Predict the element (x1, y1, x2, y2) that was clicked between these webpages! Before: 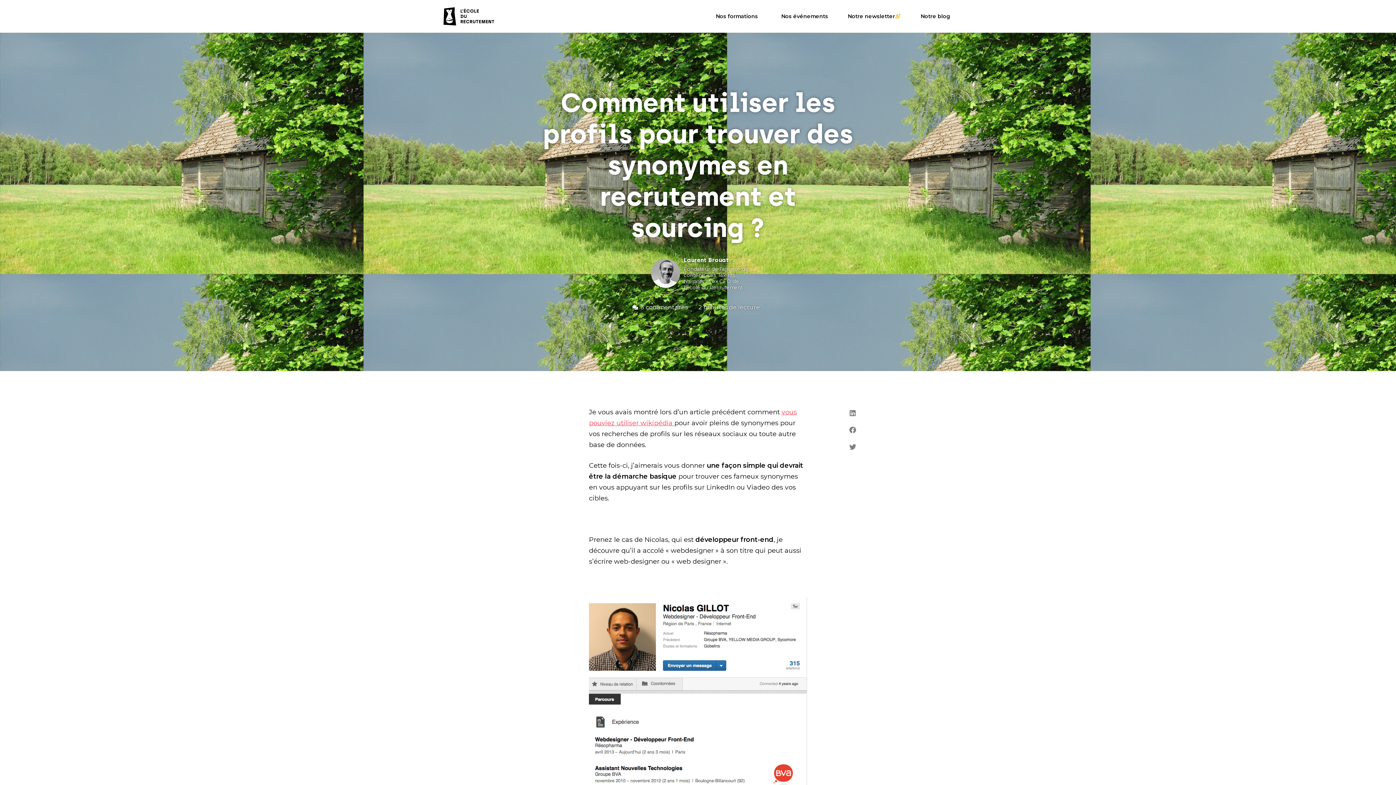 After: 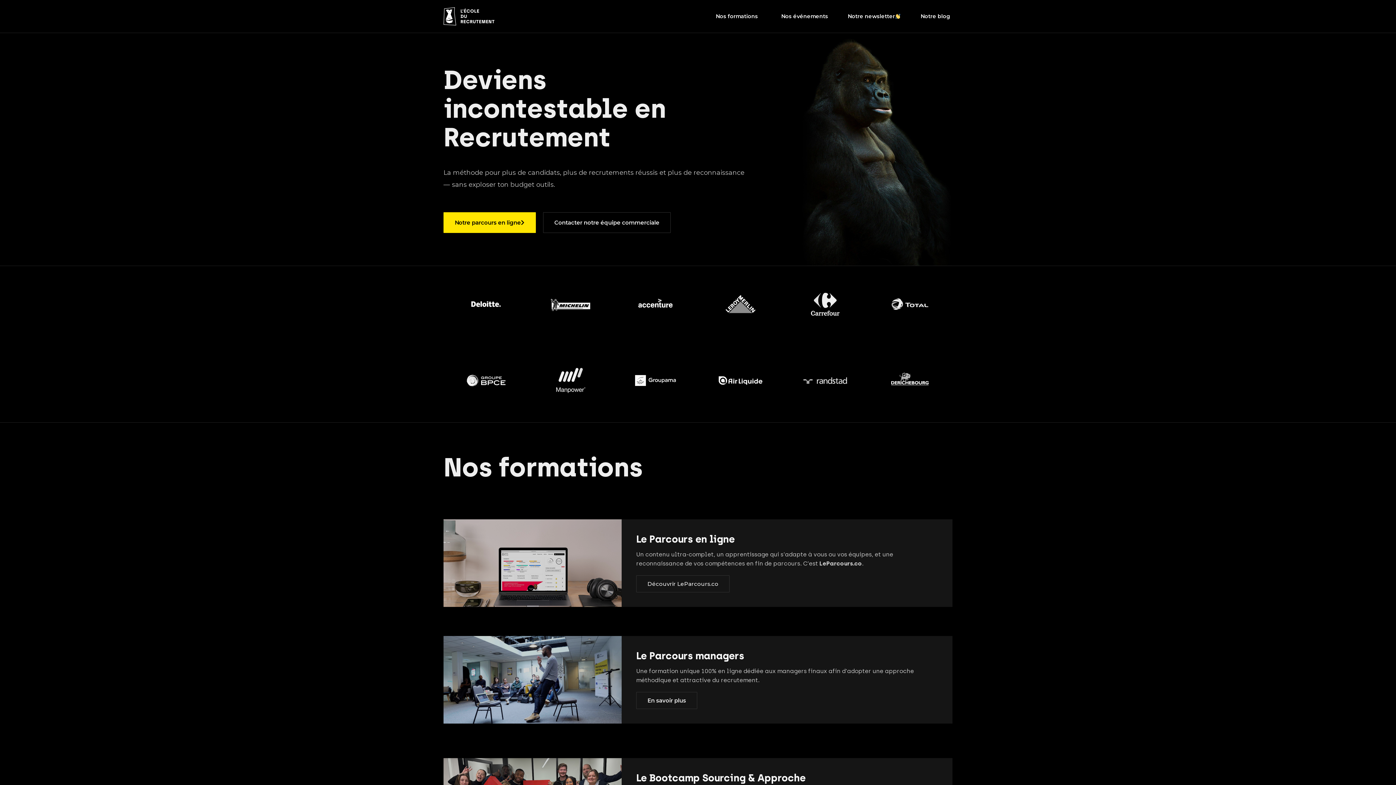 Action: bbox: (443, 7, 494, 25)